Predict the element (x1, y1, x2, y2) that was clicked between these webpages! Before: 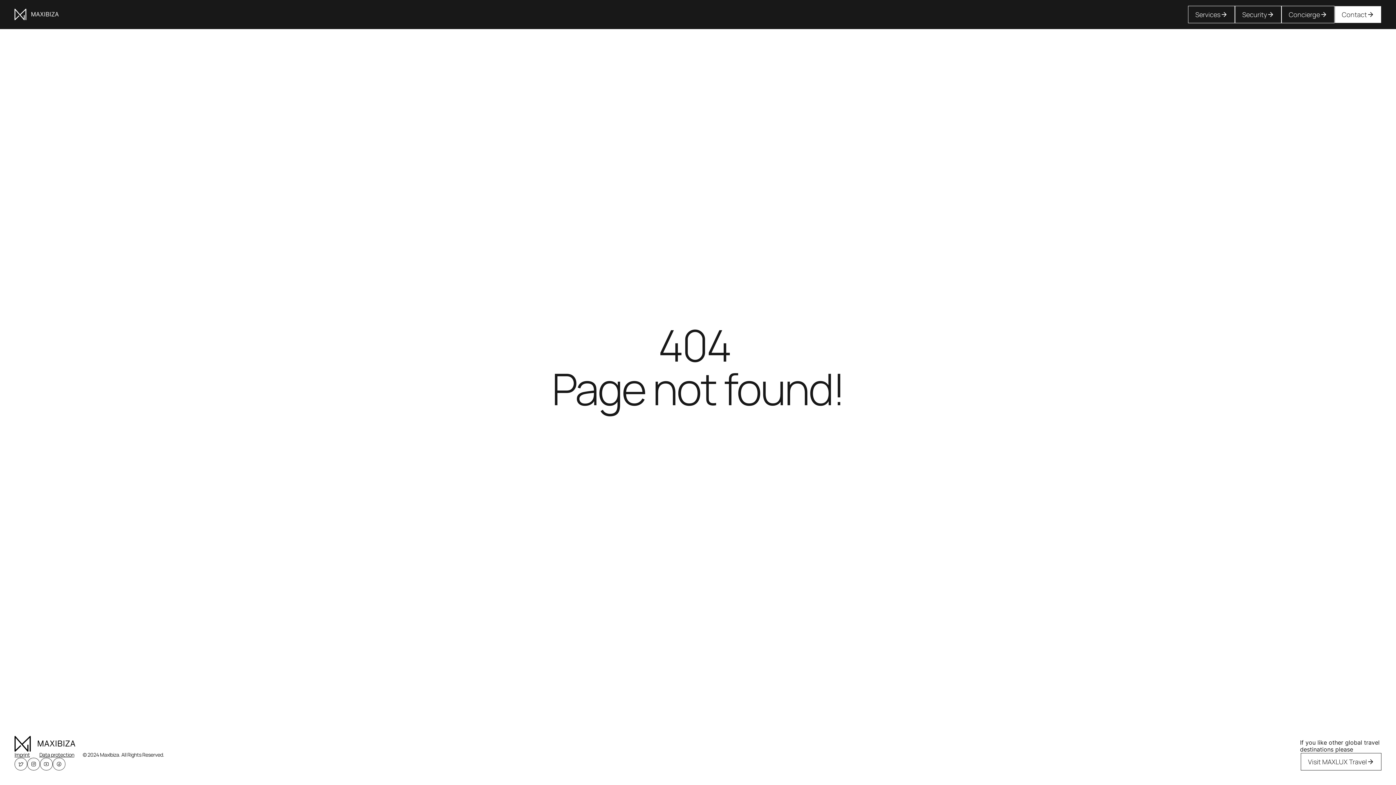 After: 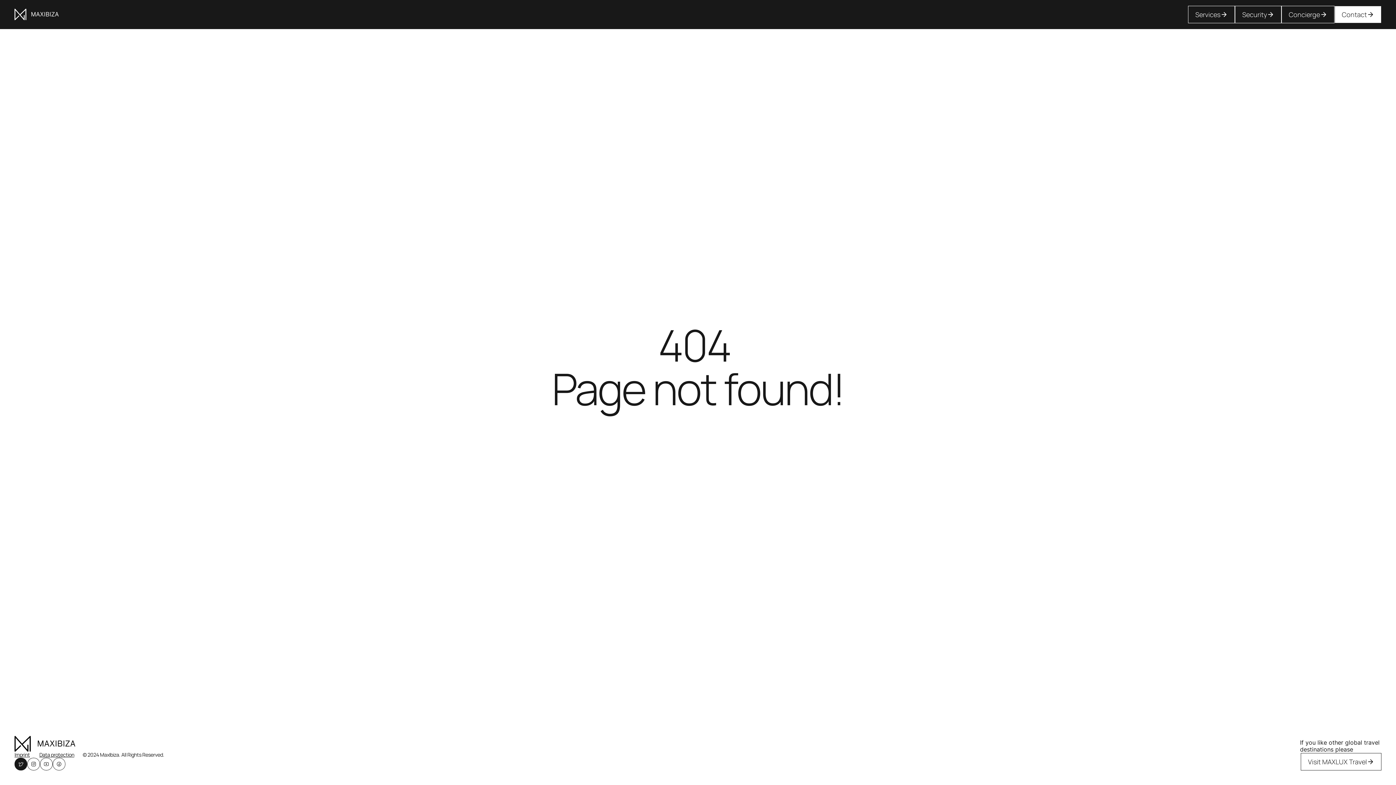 Action: bbox: (14, 758, 27, 770)